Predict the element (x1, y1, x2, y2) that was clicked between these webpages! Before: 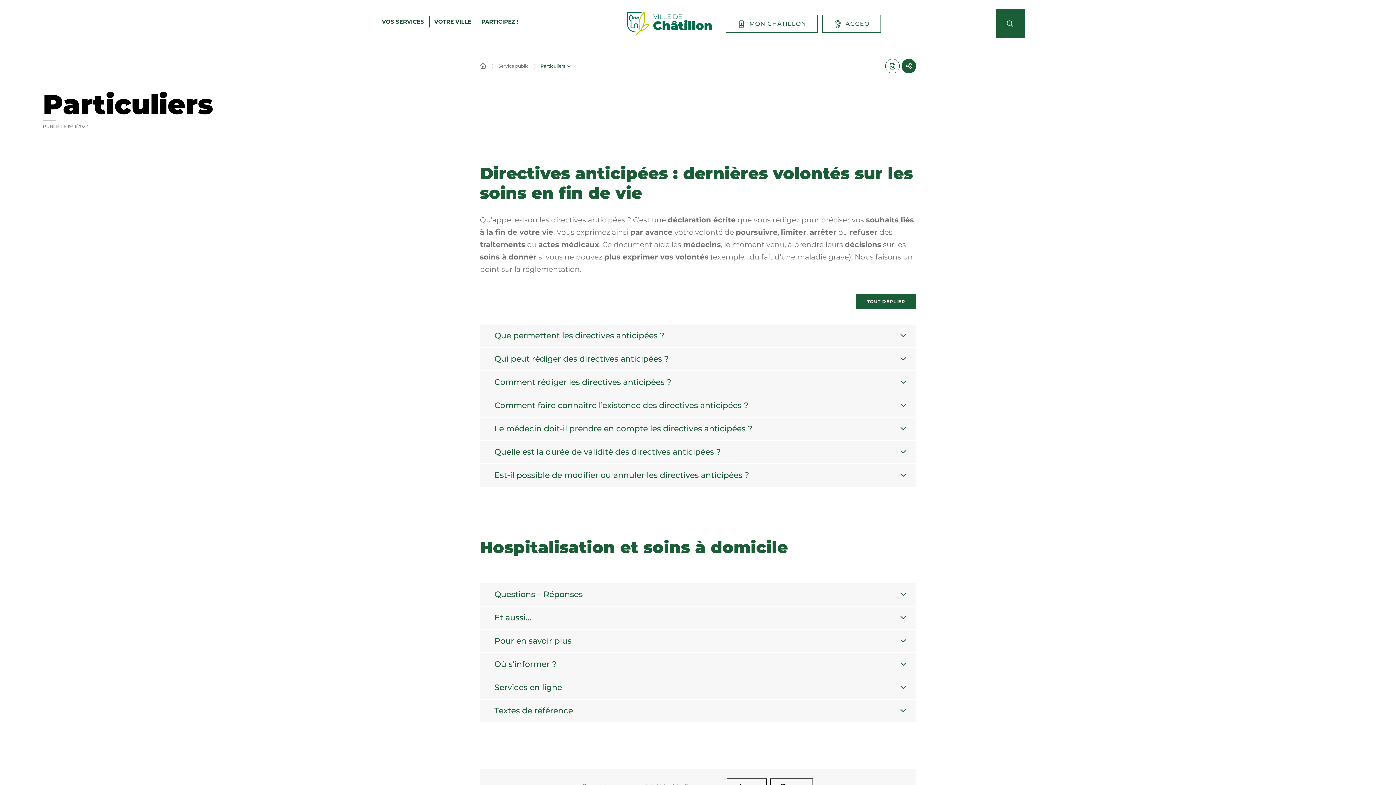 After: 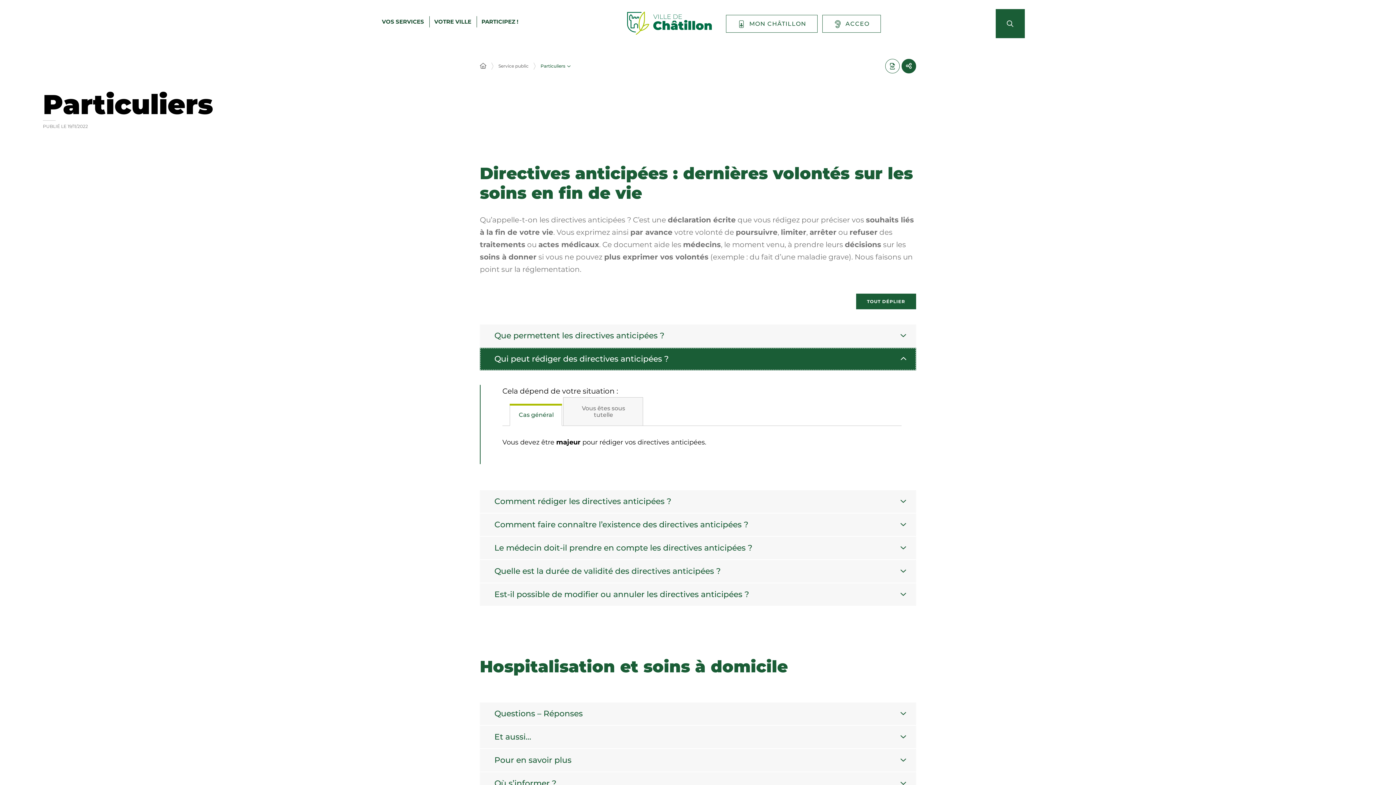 Action: label: Qui peut rédiger des directives anticipées ? bbox: (480, 348, 916, 370)